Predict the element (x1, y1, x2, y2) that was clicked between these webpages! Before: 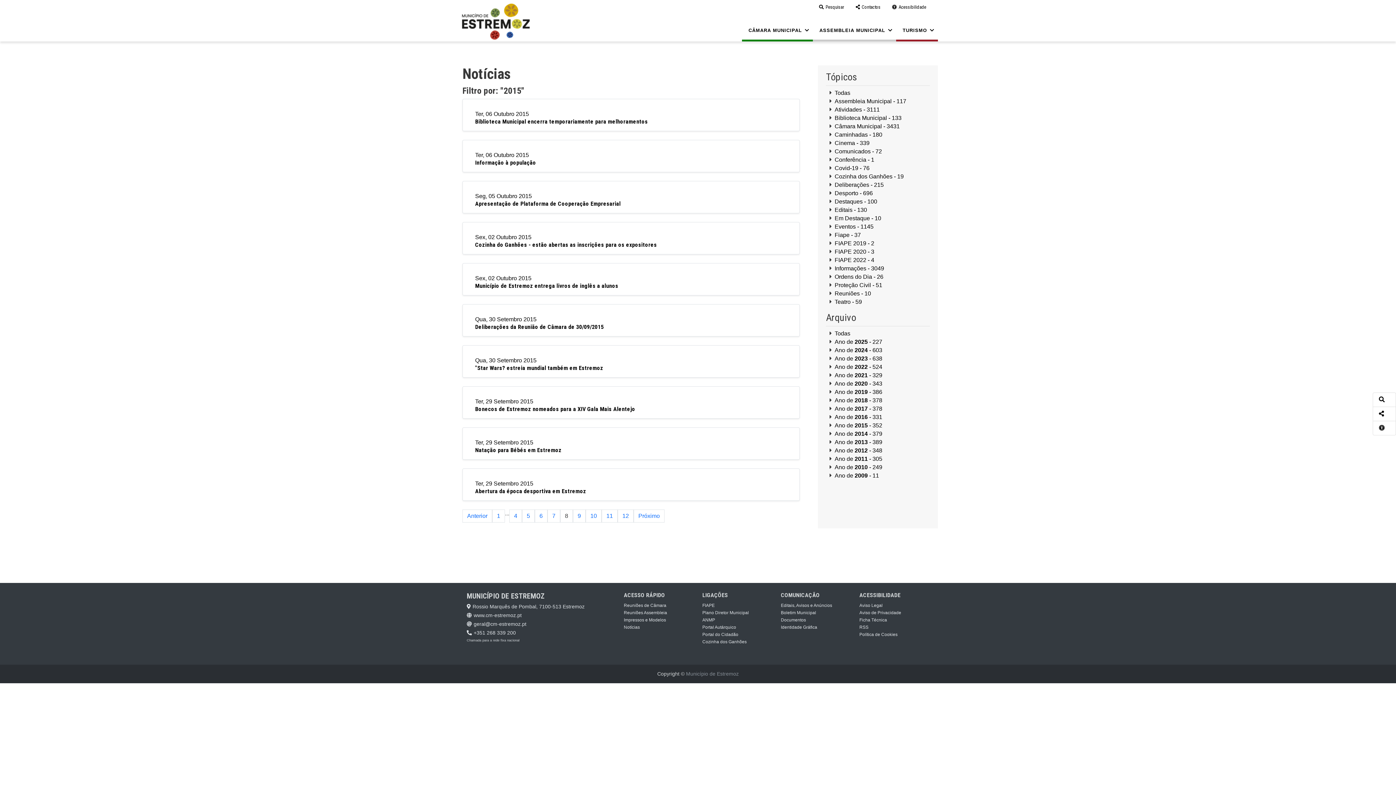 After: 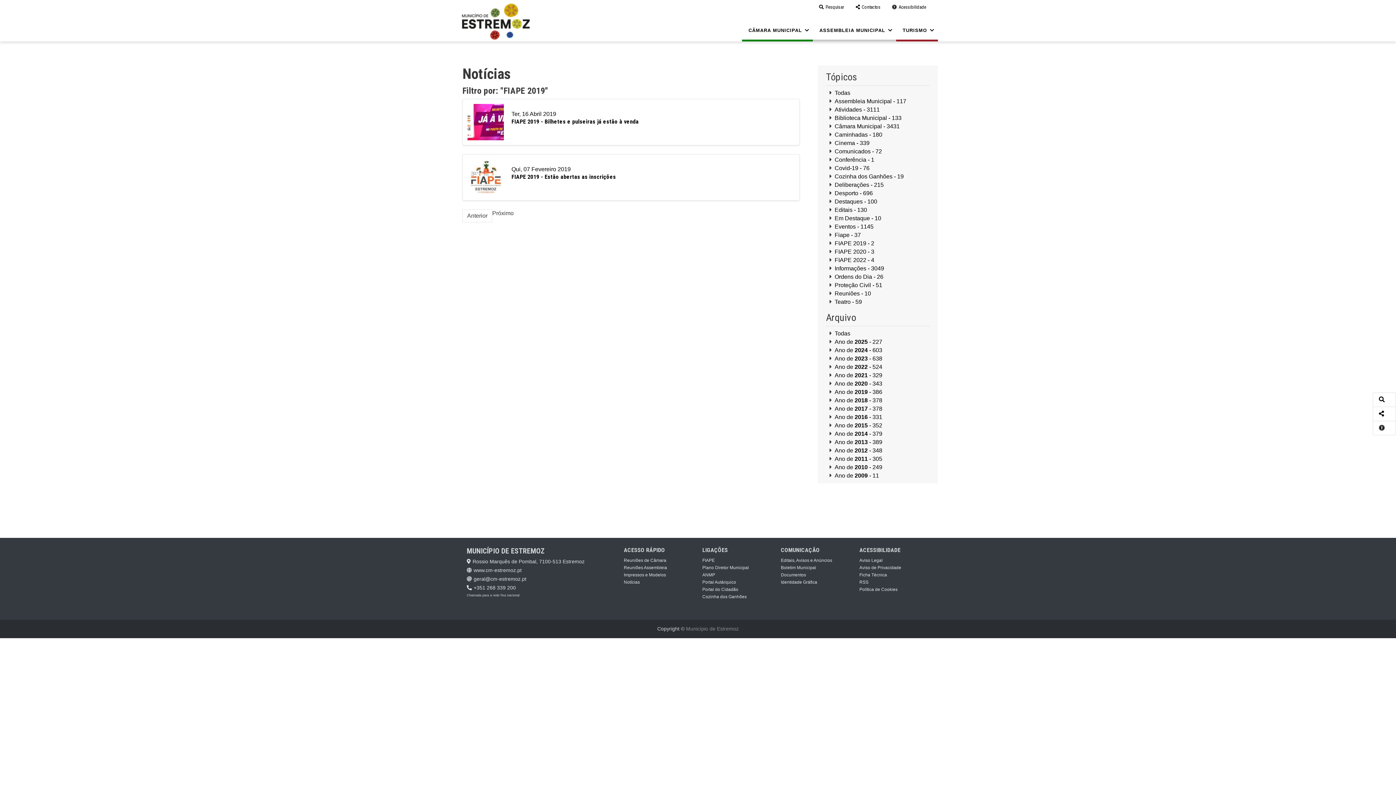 Action: bbox: (834, 240, 874, 246) label: FIAPE 2019 - 2